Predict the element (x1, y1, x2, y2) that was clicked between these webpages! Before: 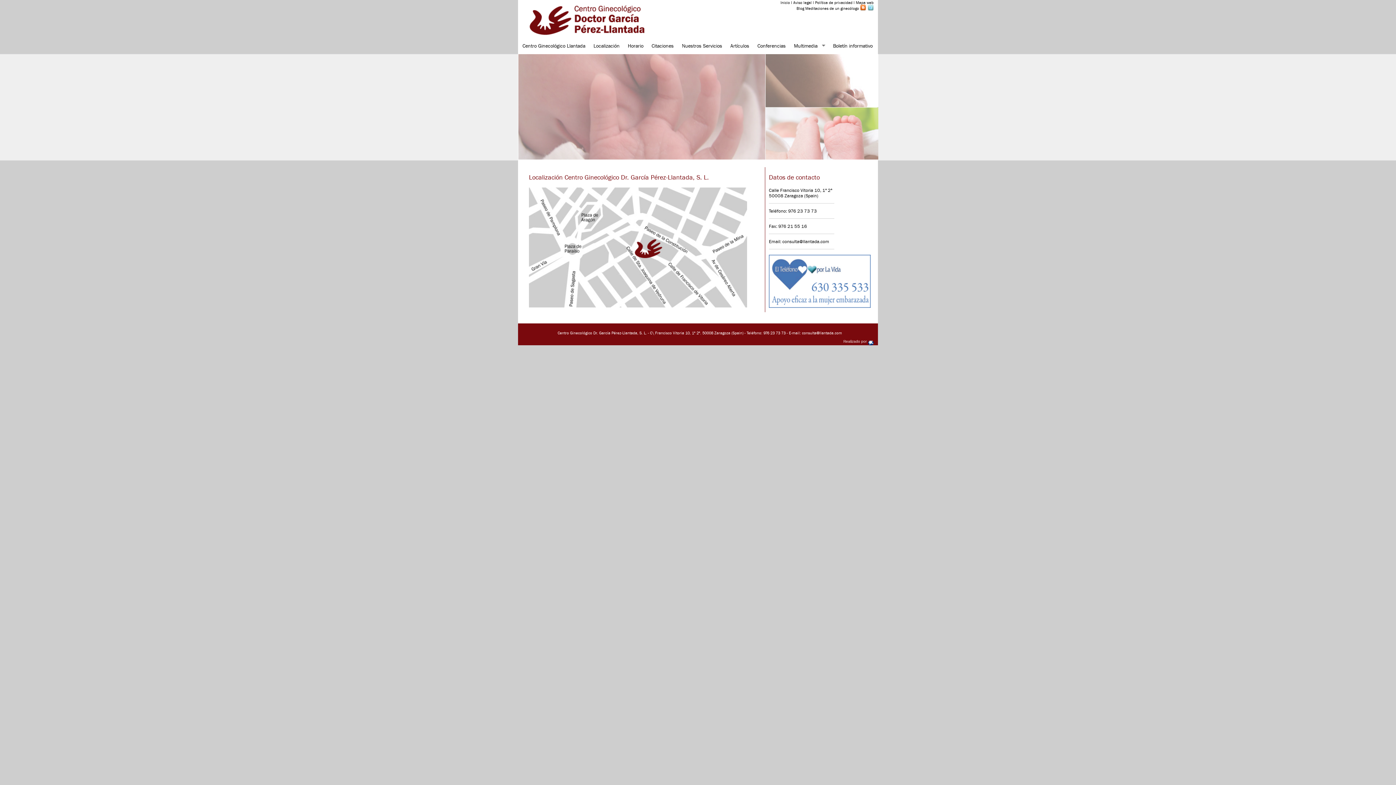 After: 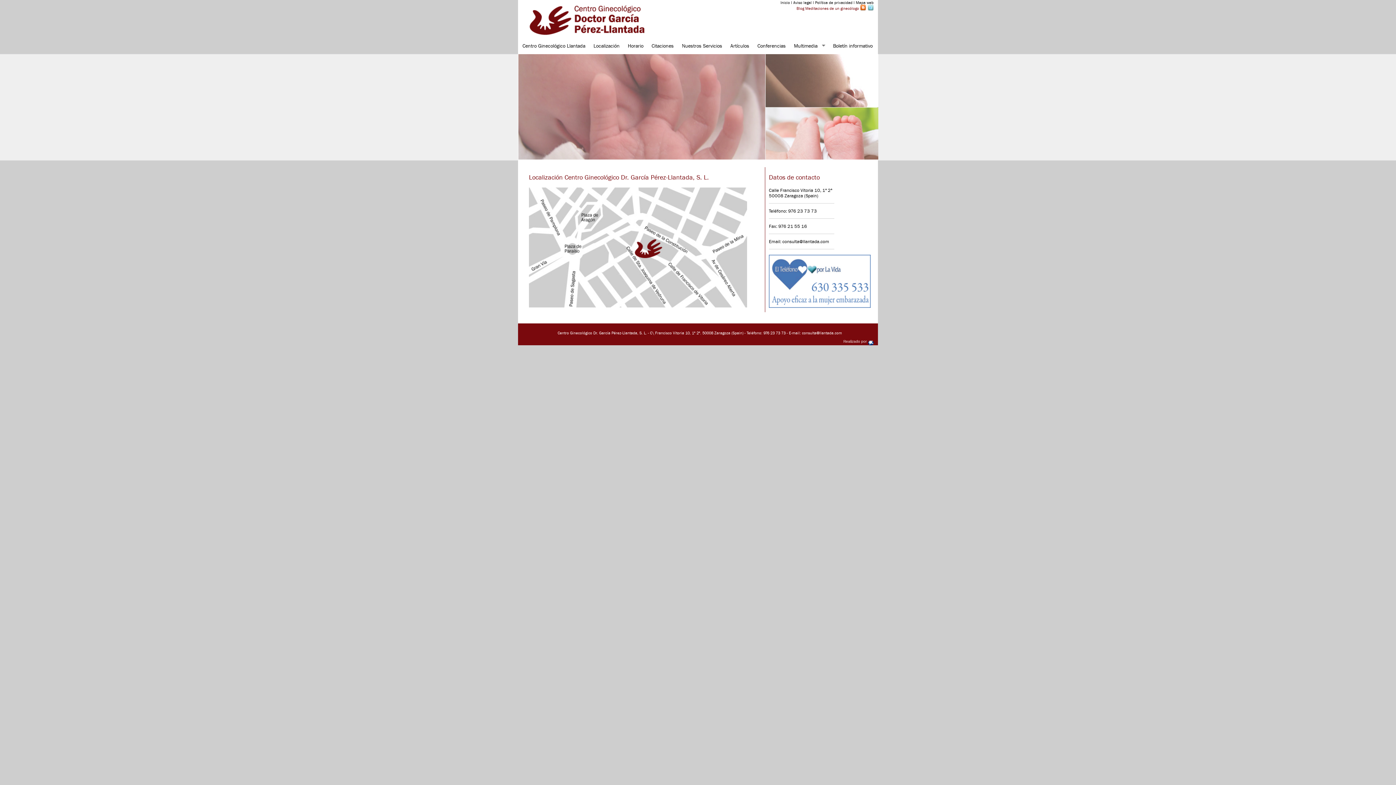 Action: label: Blog Meditaciones de un ginecólogo  bbox: (796, 6, 866, 10)